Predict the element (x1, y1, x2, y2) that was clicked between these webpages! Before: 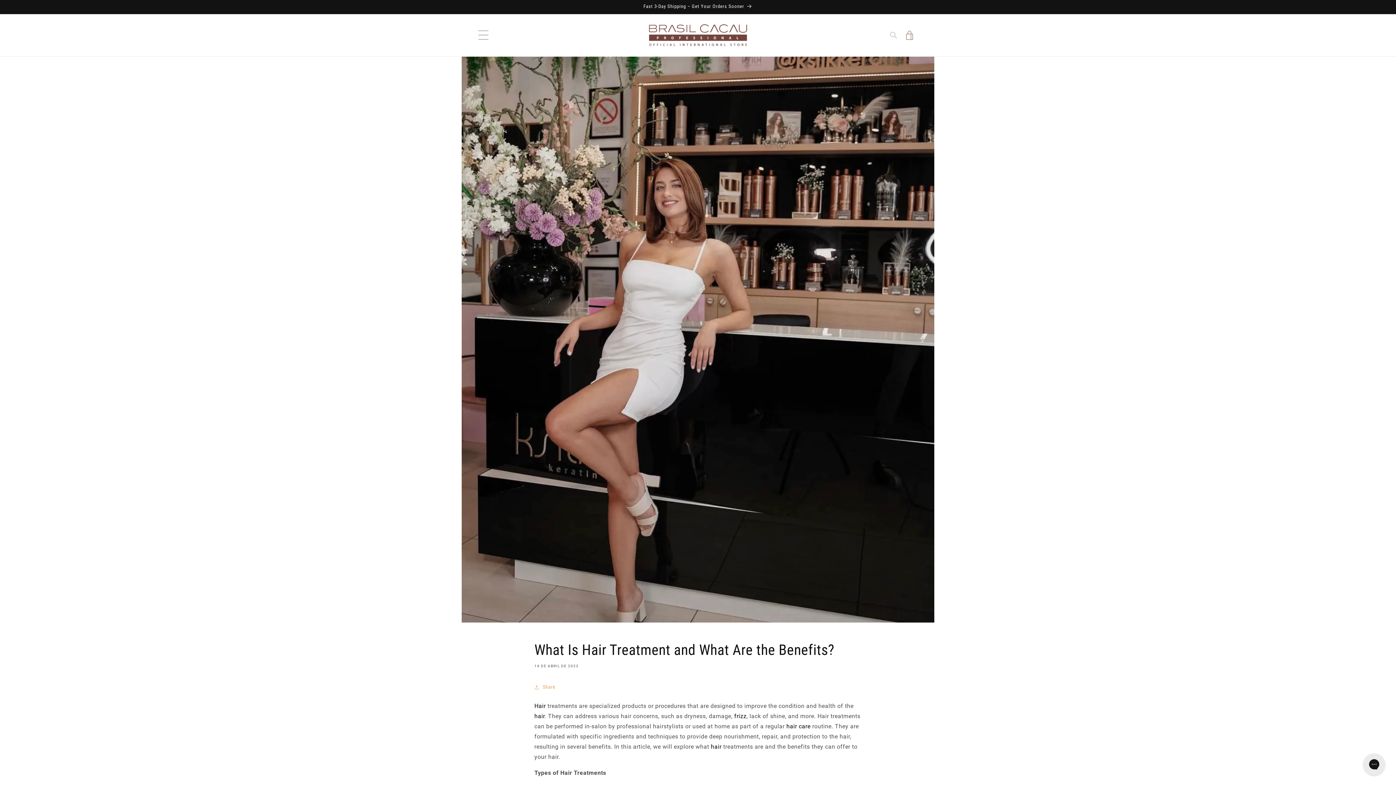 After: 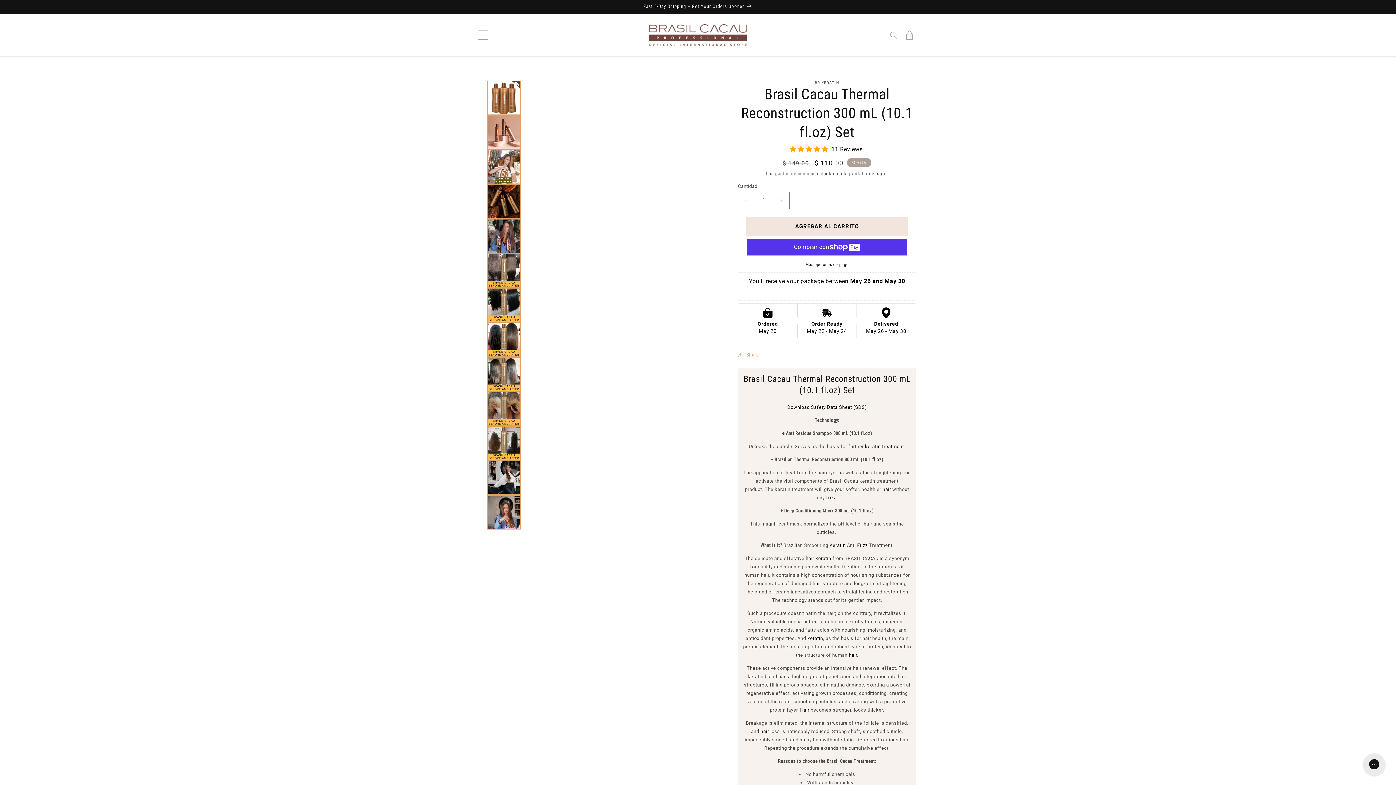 Action: bbox: (786, 723, 810, 730) label: hair care